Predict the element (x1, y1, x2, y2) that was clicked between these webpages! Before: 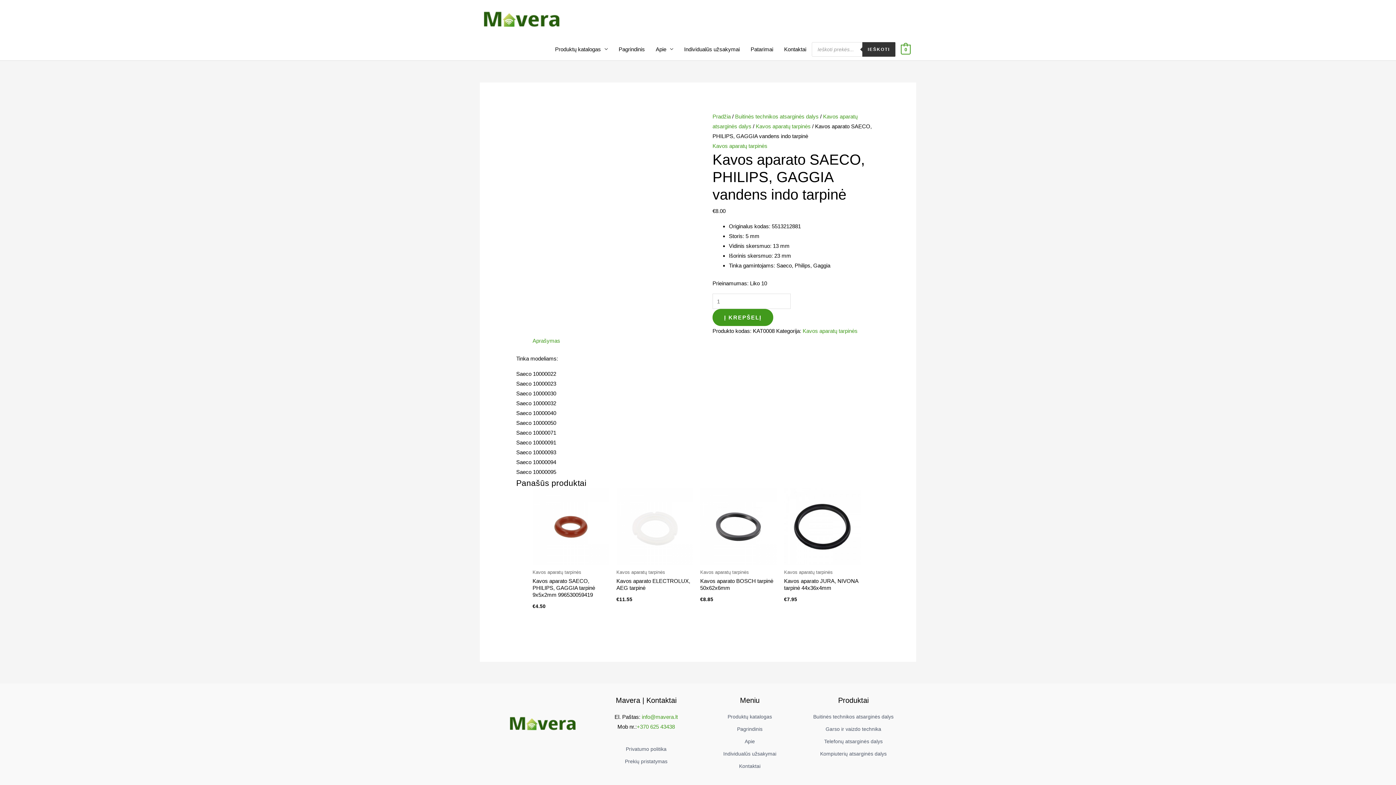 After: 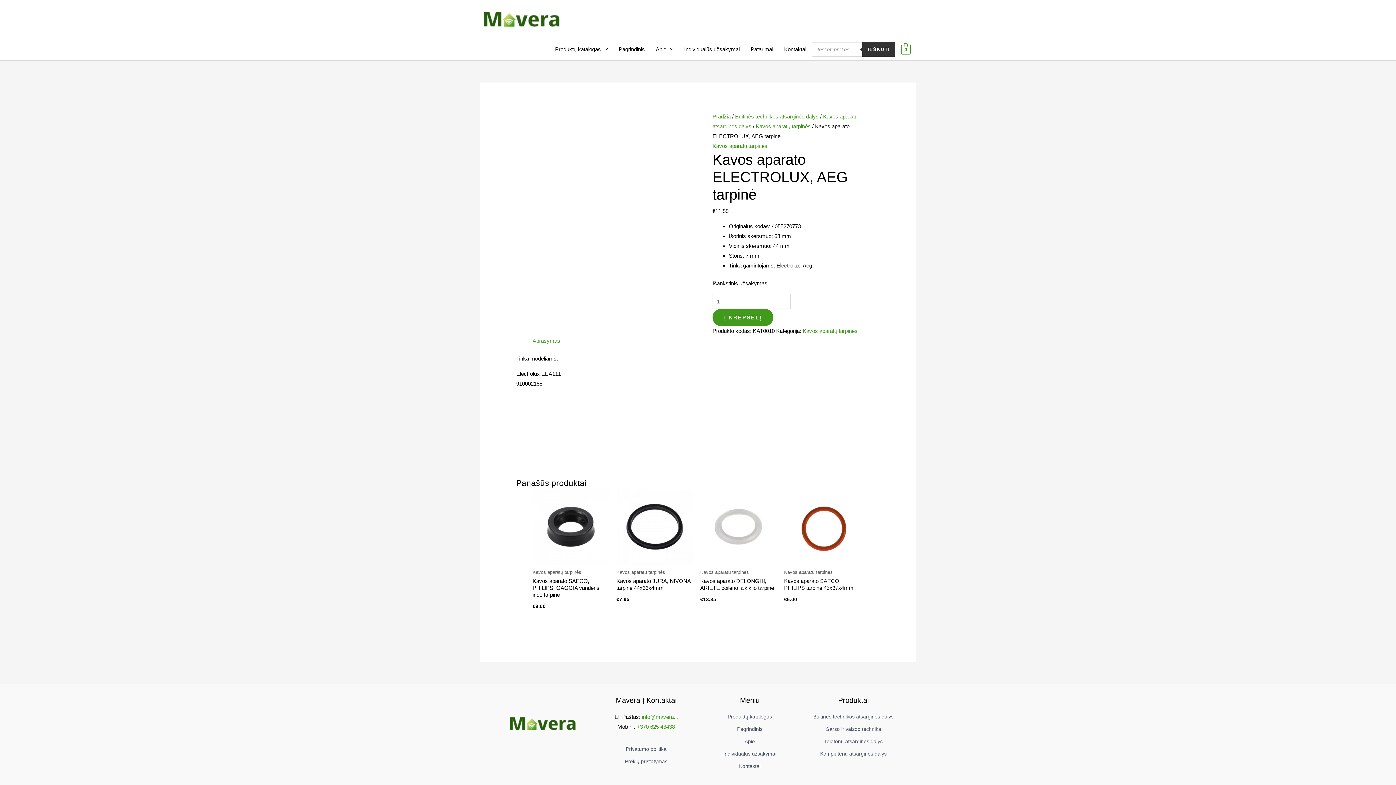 Action: label: Kavos aparato ELECTROLUX, AEG tarpinė bbox: (616, 577, 693, 591)